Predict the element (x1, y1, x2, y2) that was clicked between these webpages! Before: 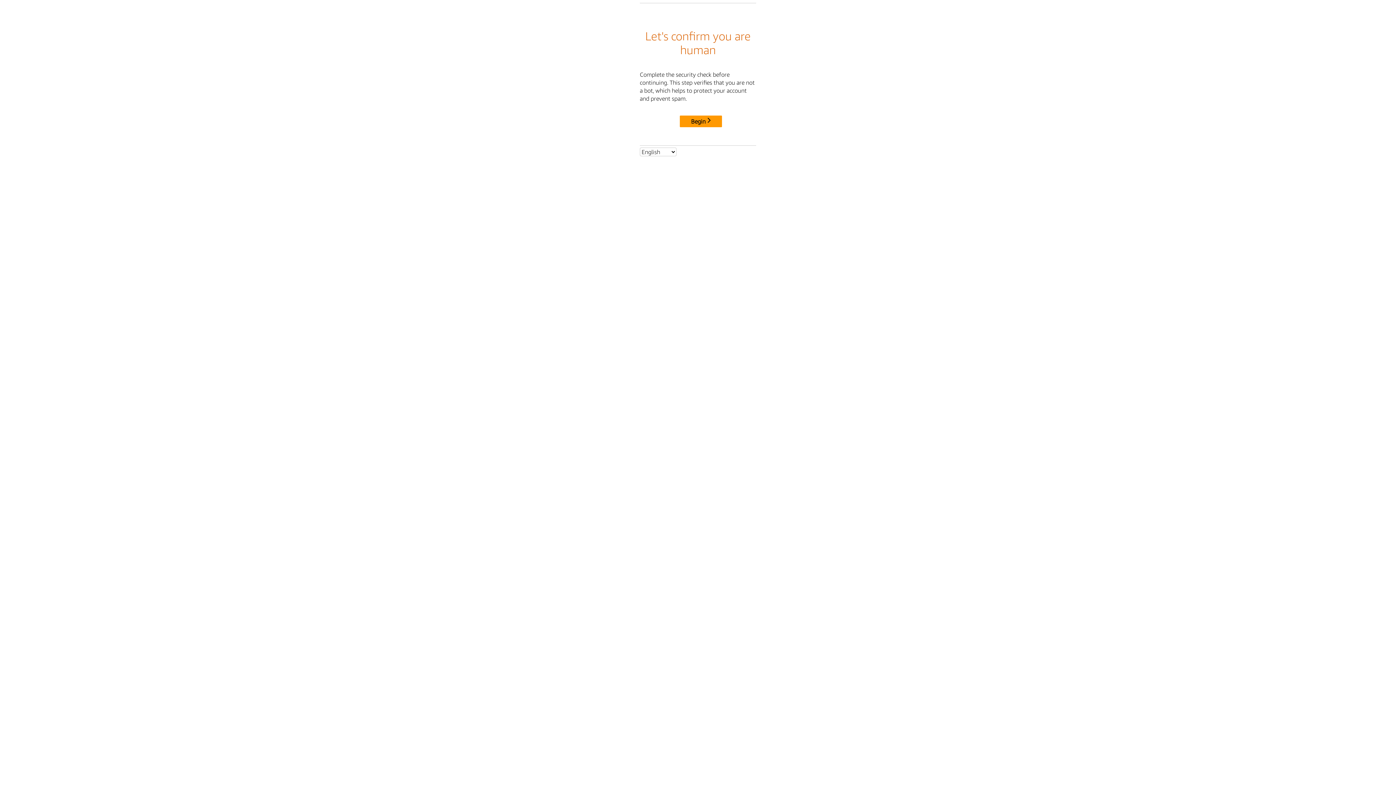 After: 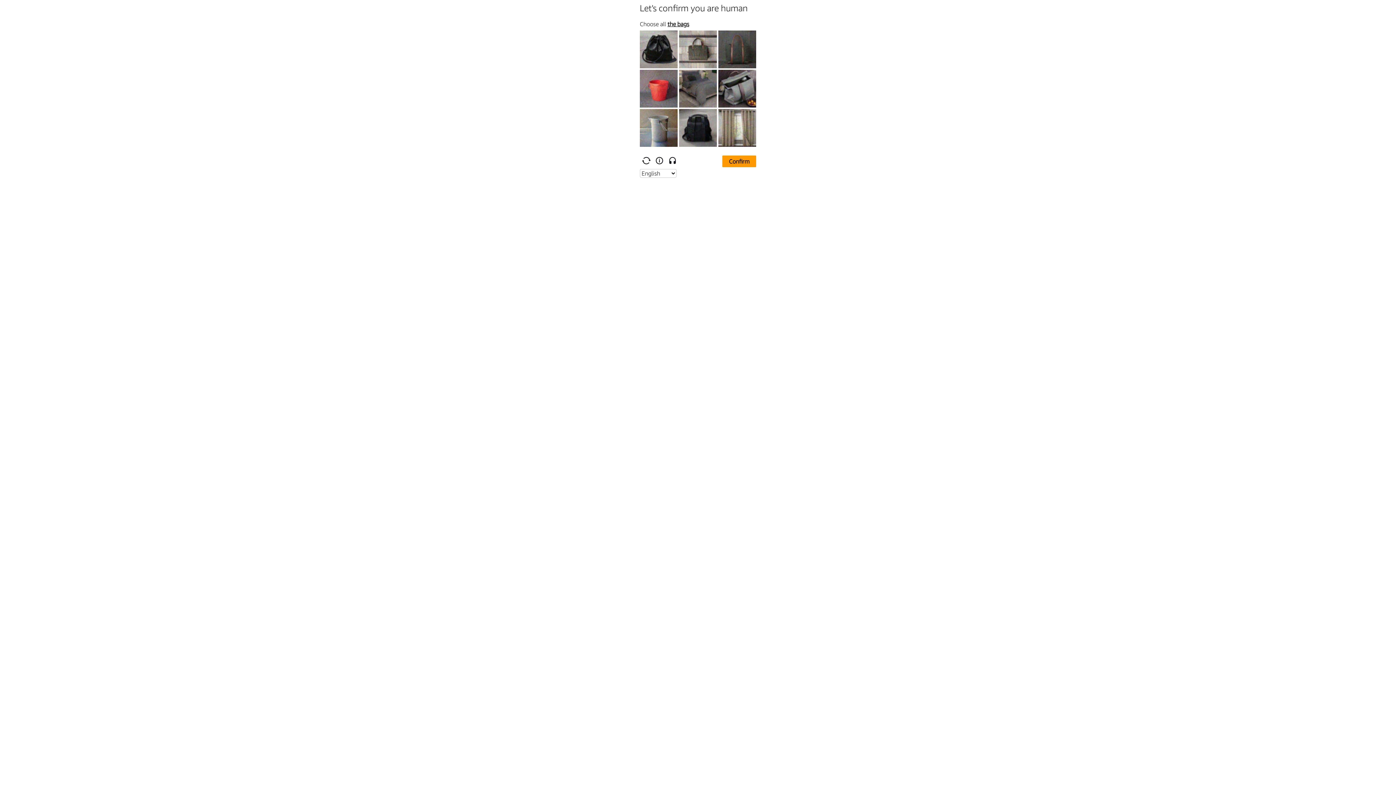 Action: label: Begin bbox: (680, 115, 722, 127)